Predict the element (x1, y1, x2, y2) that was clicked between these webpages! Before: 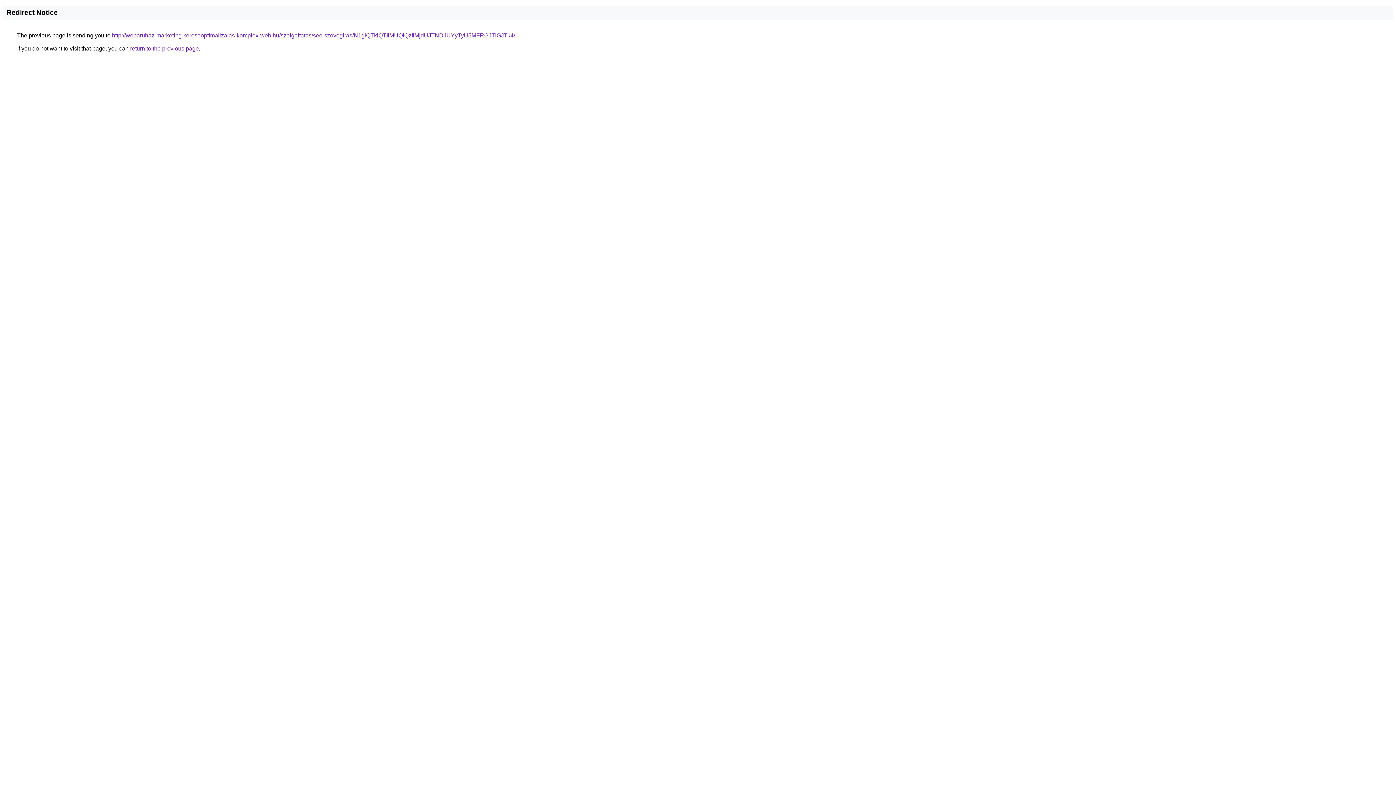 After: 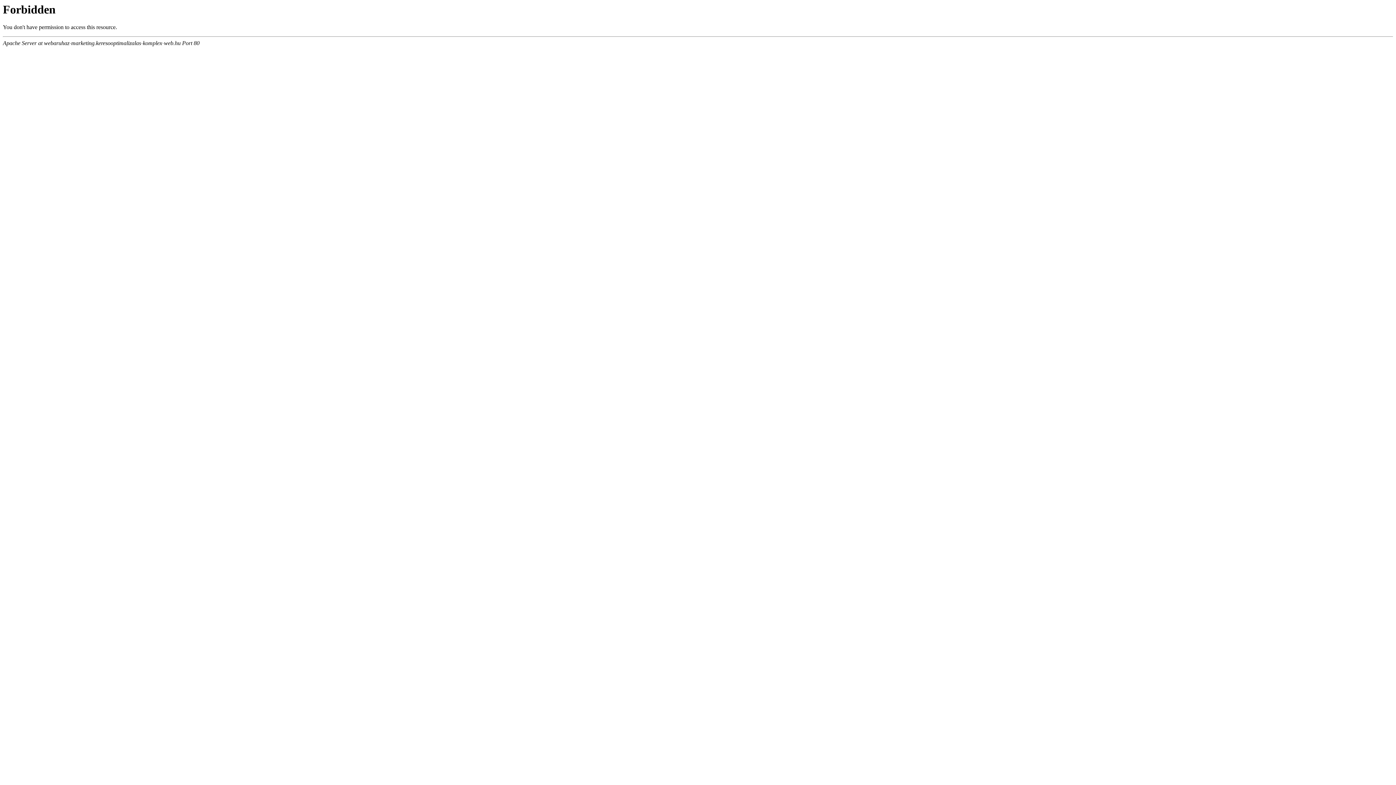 Action: bbox: (112, 32, 515, 38) label: http://webaruhaz-marketing.keresooptimalizalas-komplex-web.hu/szolgaltatas/seo-szovegiras/N1glQTklQTIlMUQlQzIlMjdUJTNDJUYyTyU5MFRGJTlGJTk4/